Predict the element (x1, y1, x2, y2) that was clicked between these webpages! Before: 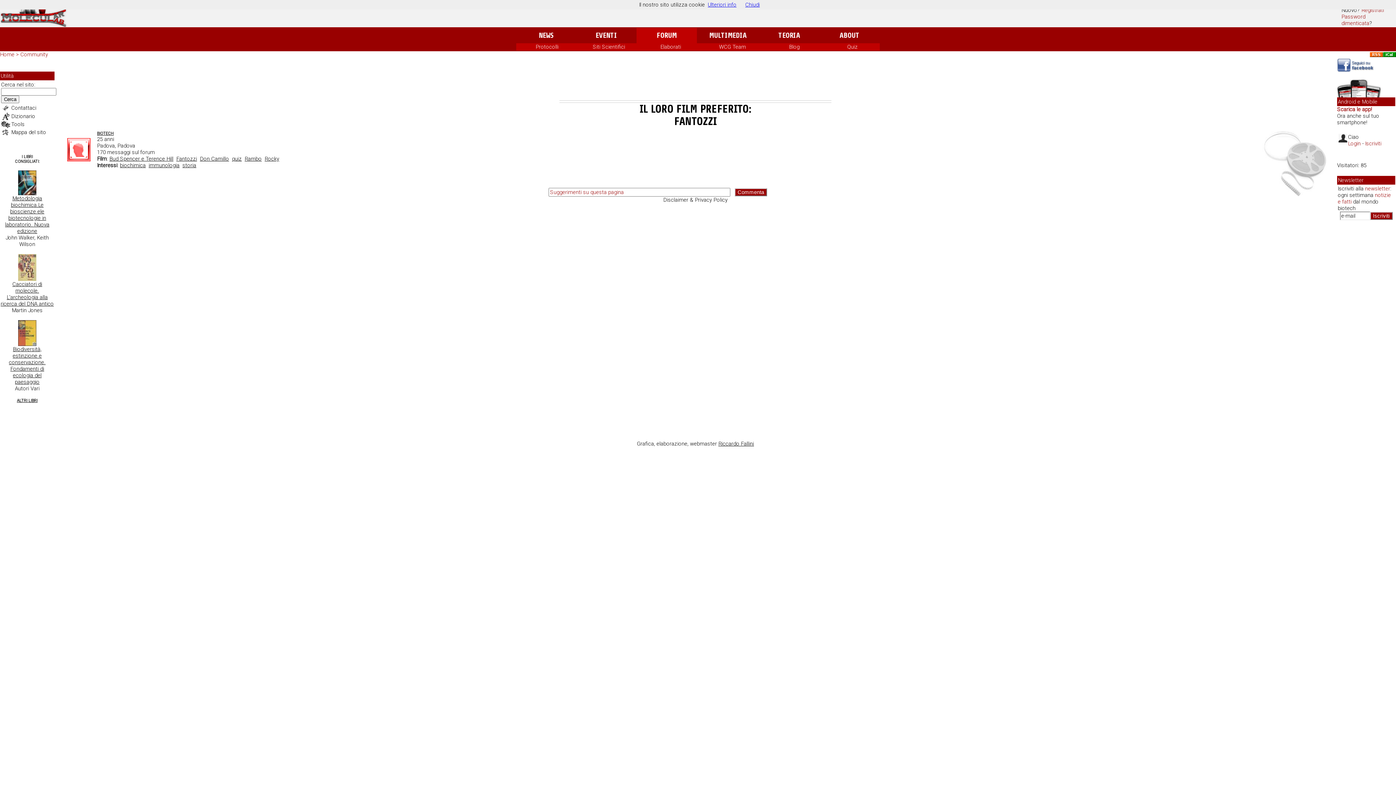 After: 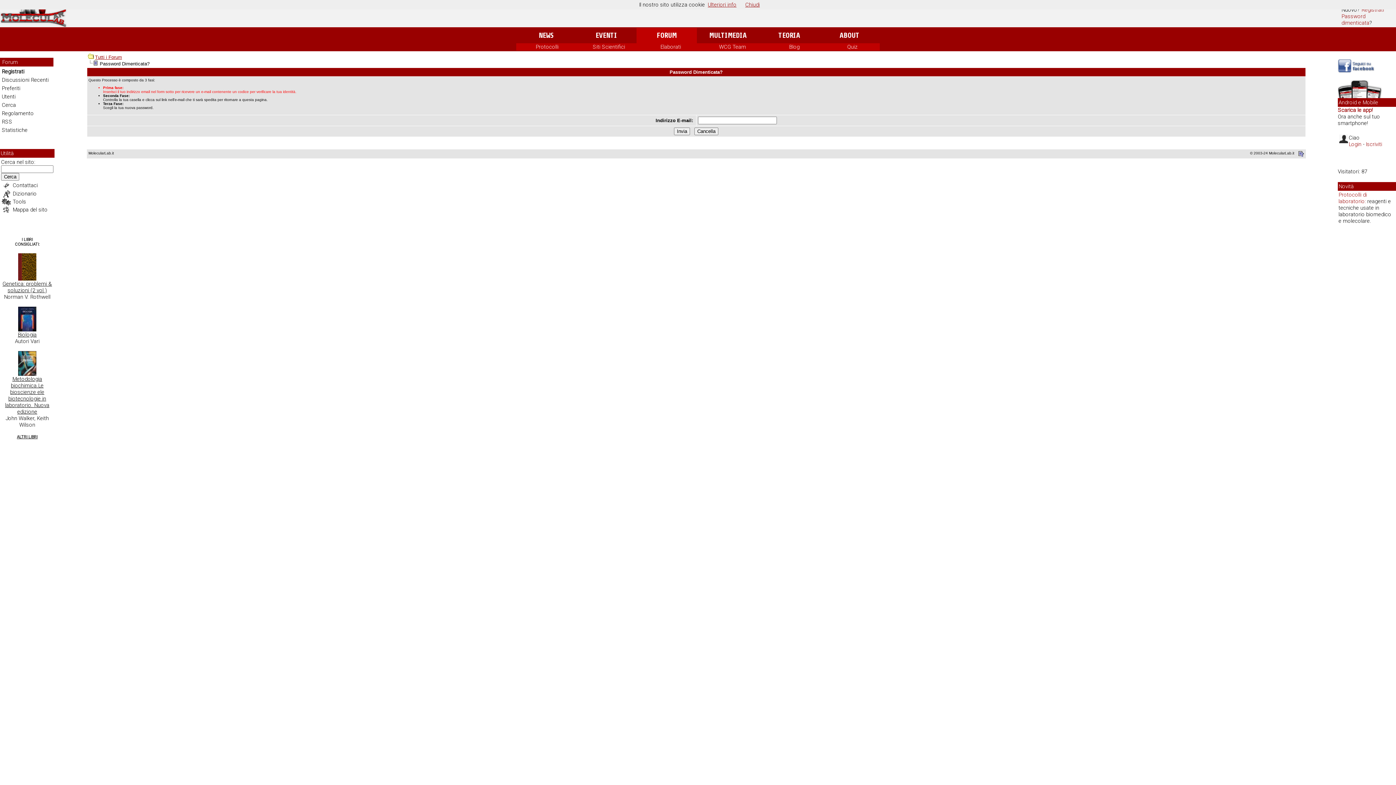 Action: label: Password dimenticata bbox: (1341, 13, 1369, 26)